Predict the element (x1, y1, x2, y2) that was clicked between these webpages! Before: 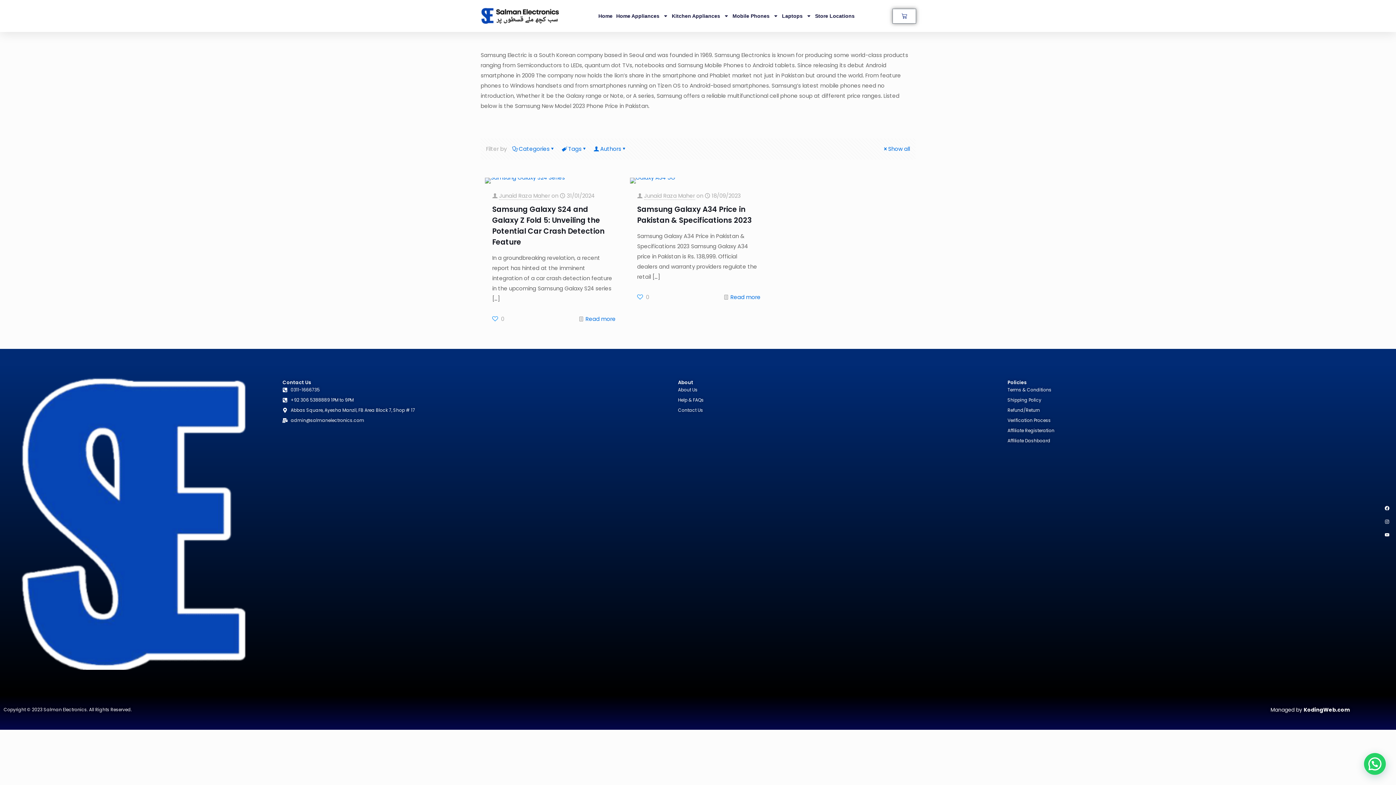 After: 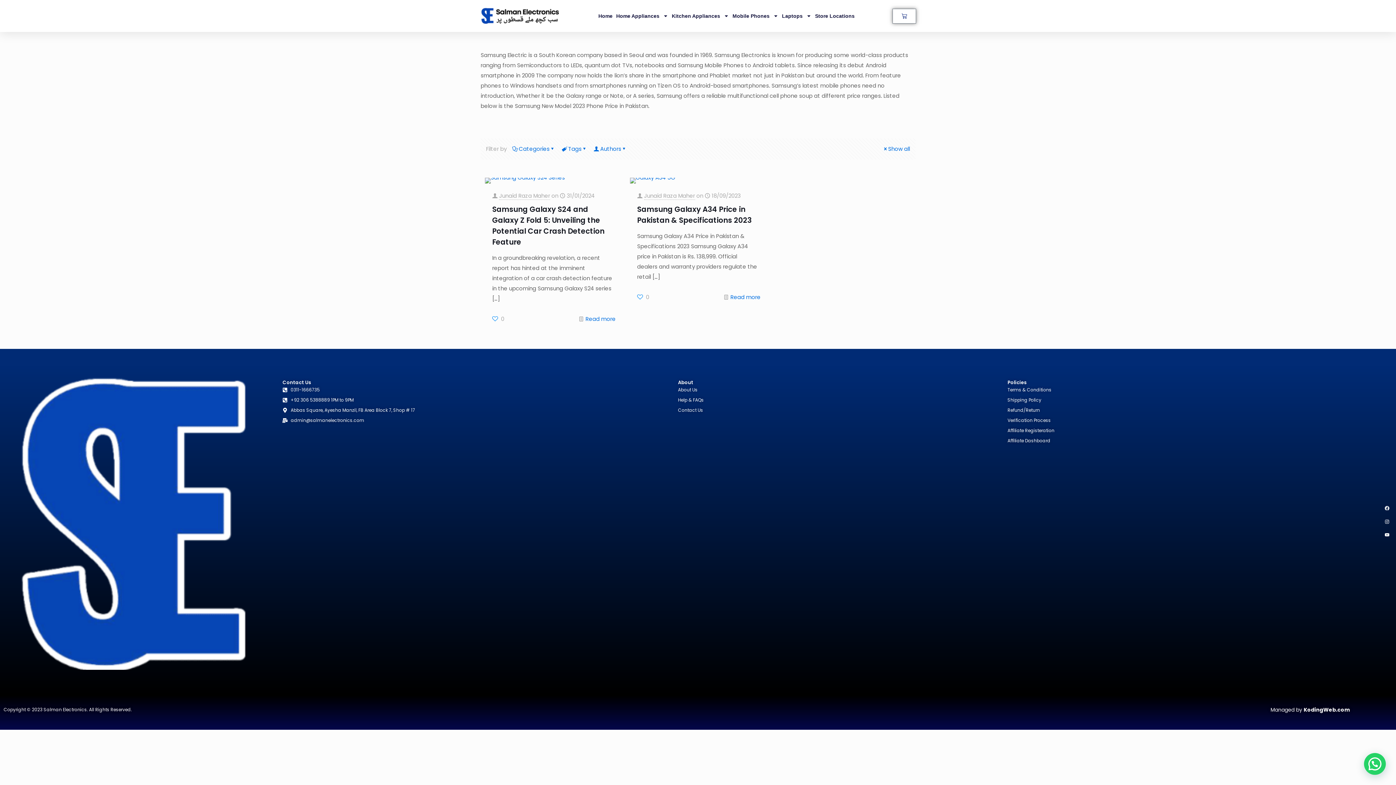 Action: label: Facebook bbox: (1382, 503, 1392, 513)